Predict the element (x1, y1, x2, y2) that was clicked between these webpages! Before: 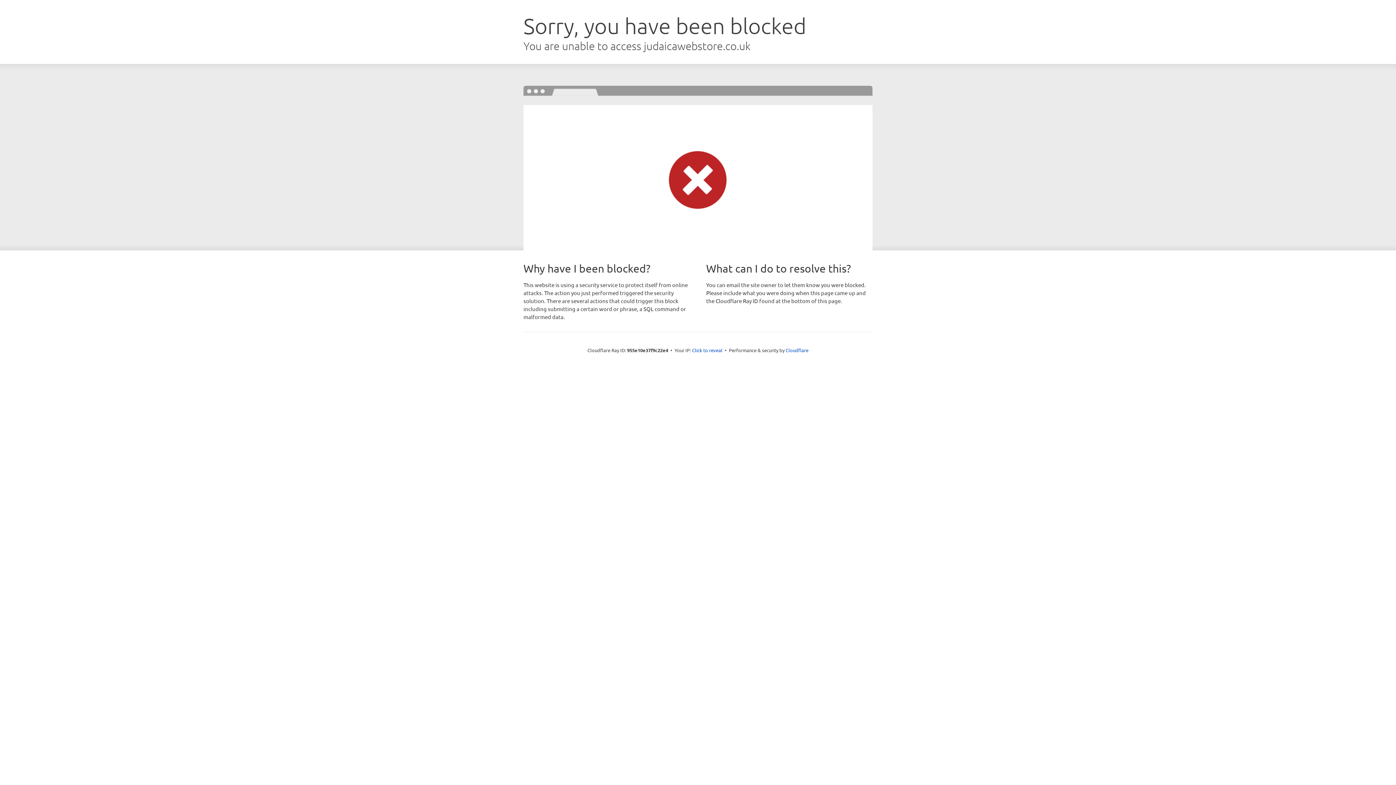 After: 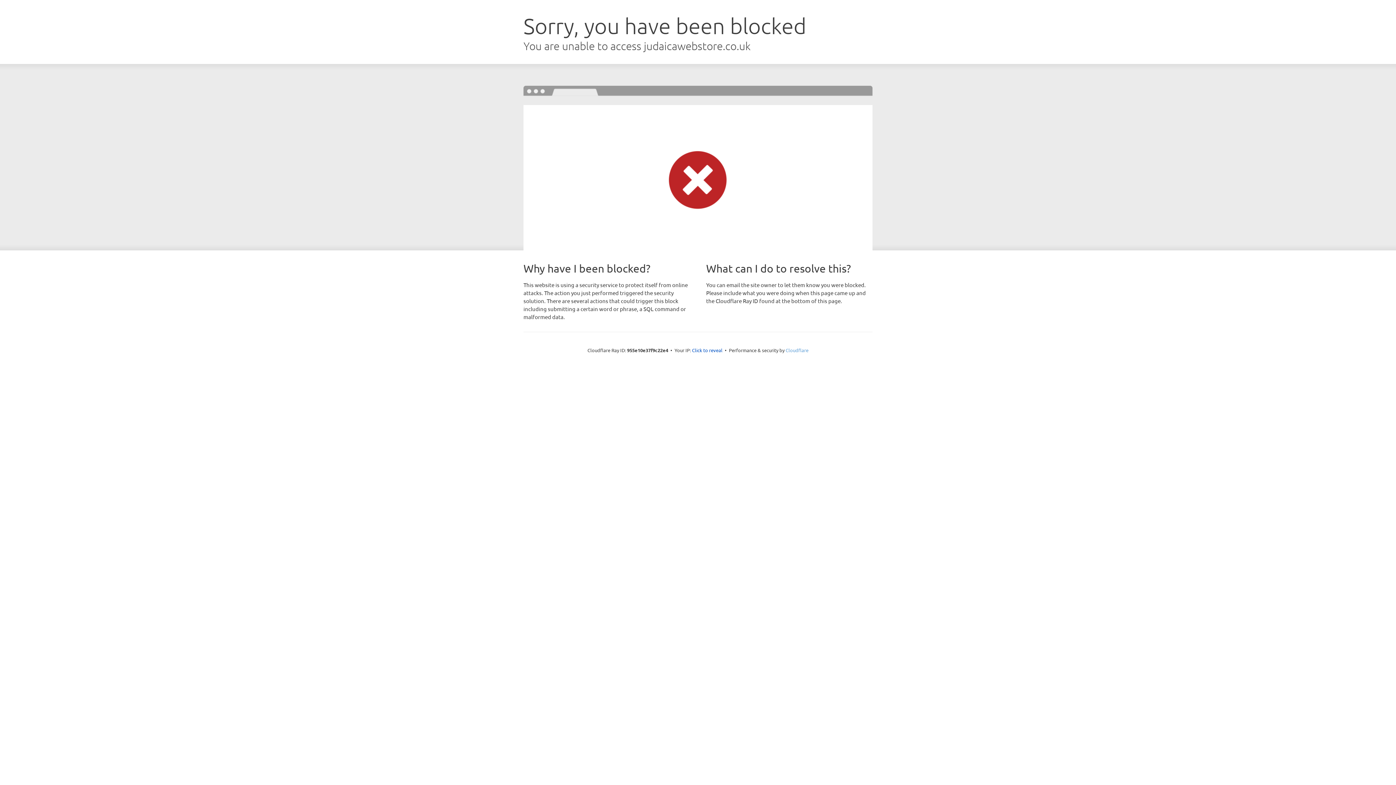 Action: label: Cloudflare bbox: (785, 347, 808, 353)